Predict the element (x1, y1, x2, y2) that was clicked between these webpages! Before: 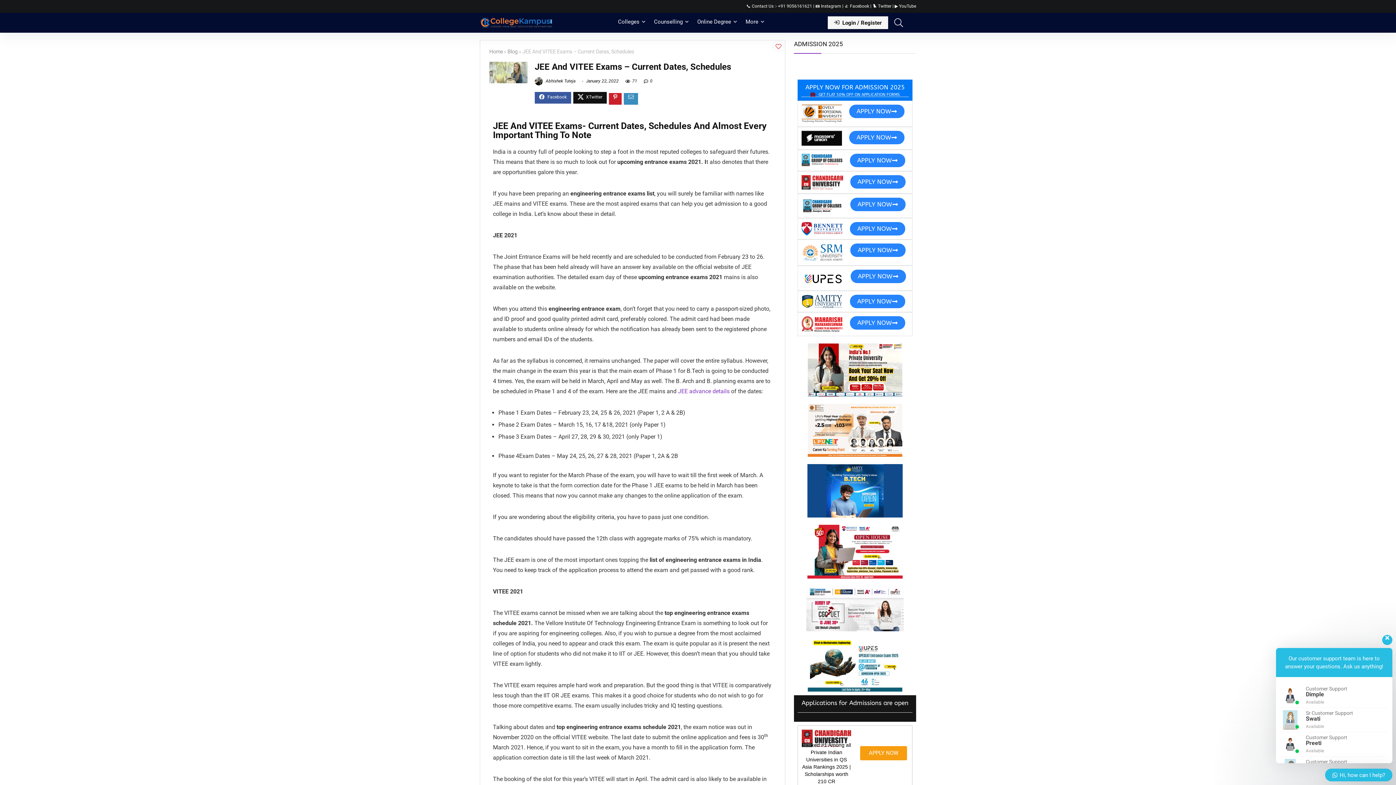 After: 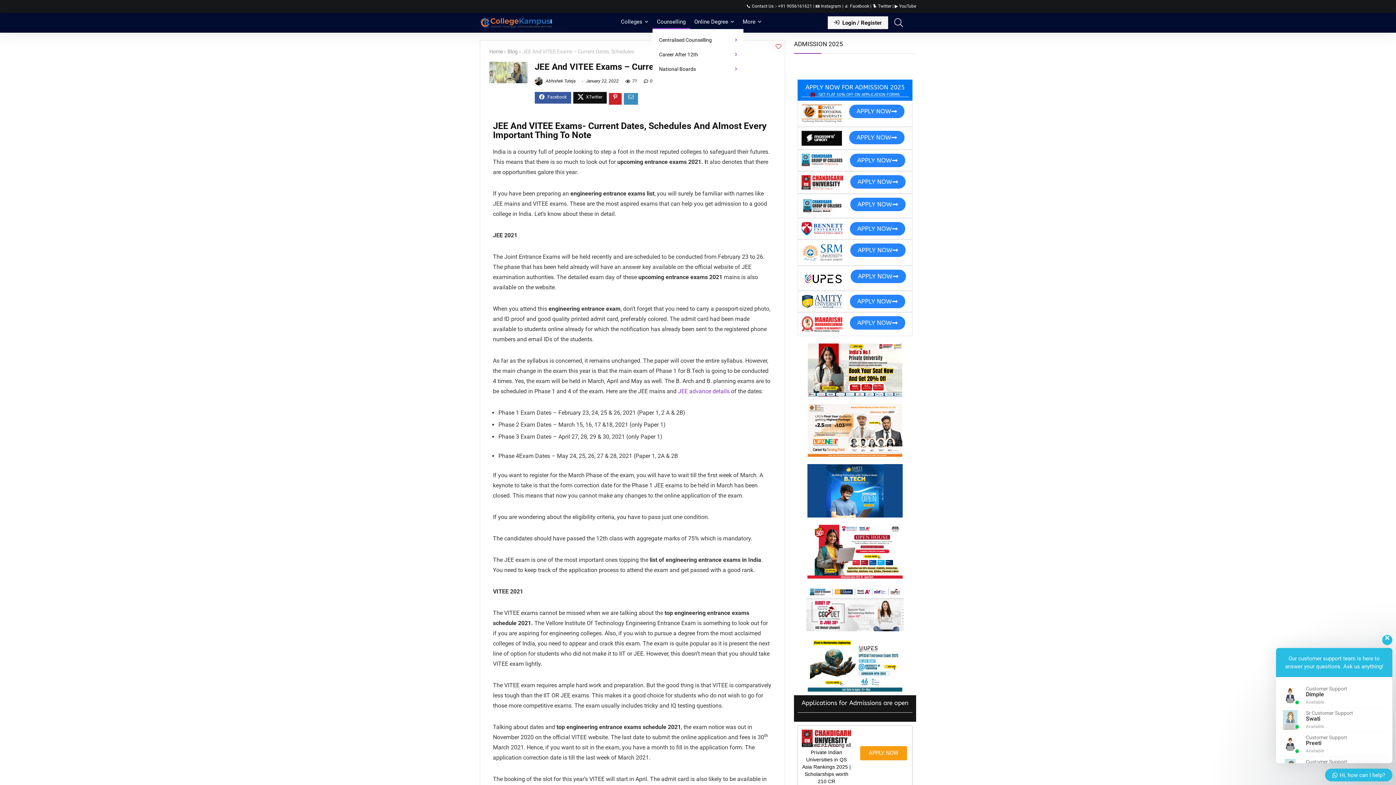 Action: bbox: (649, 16, 693, 29) label: Counselling